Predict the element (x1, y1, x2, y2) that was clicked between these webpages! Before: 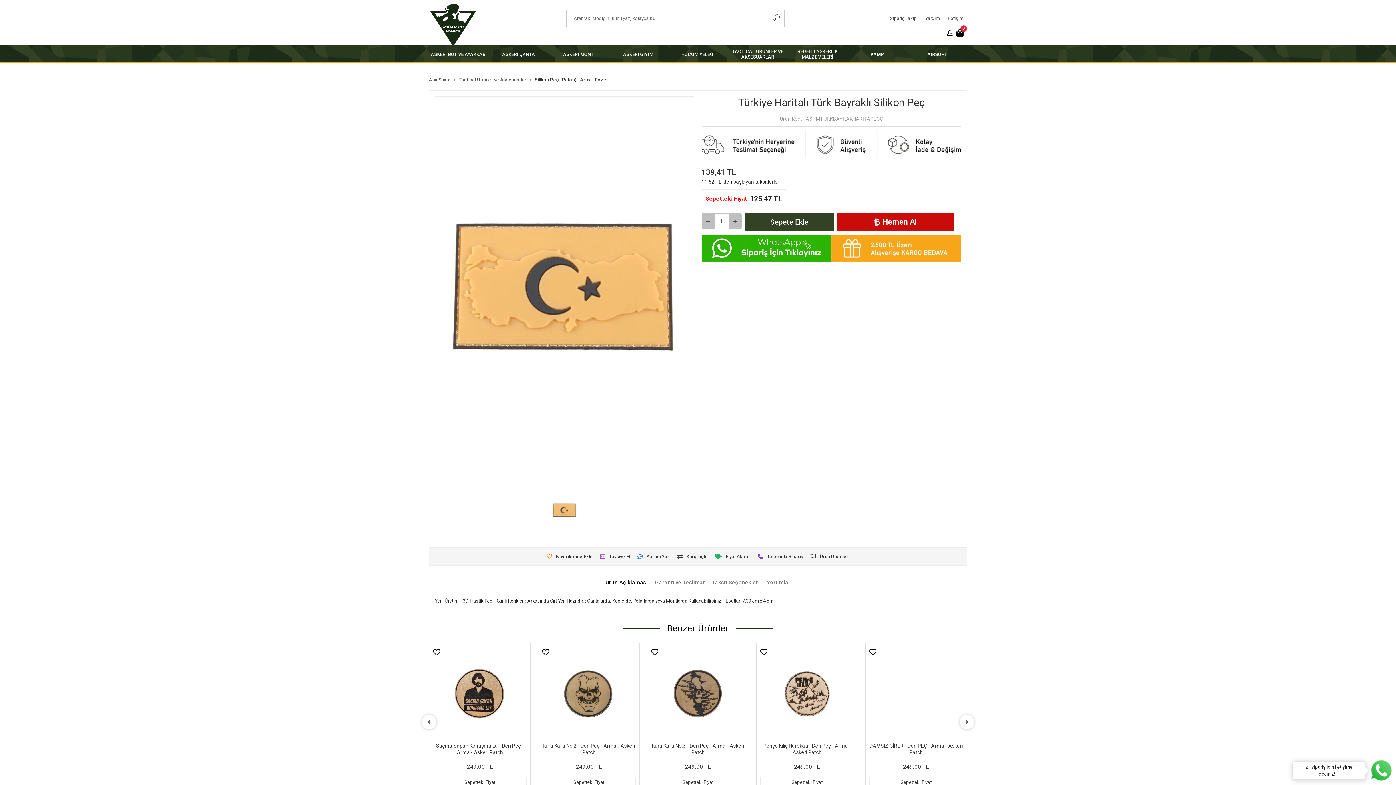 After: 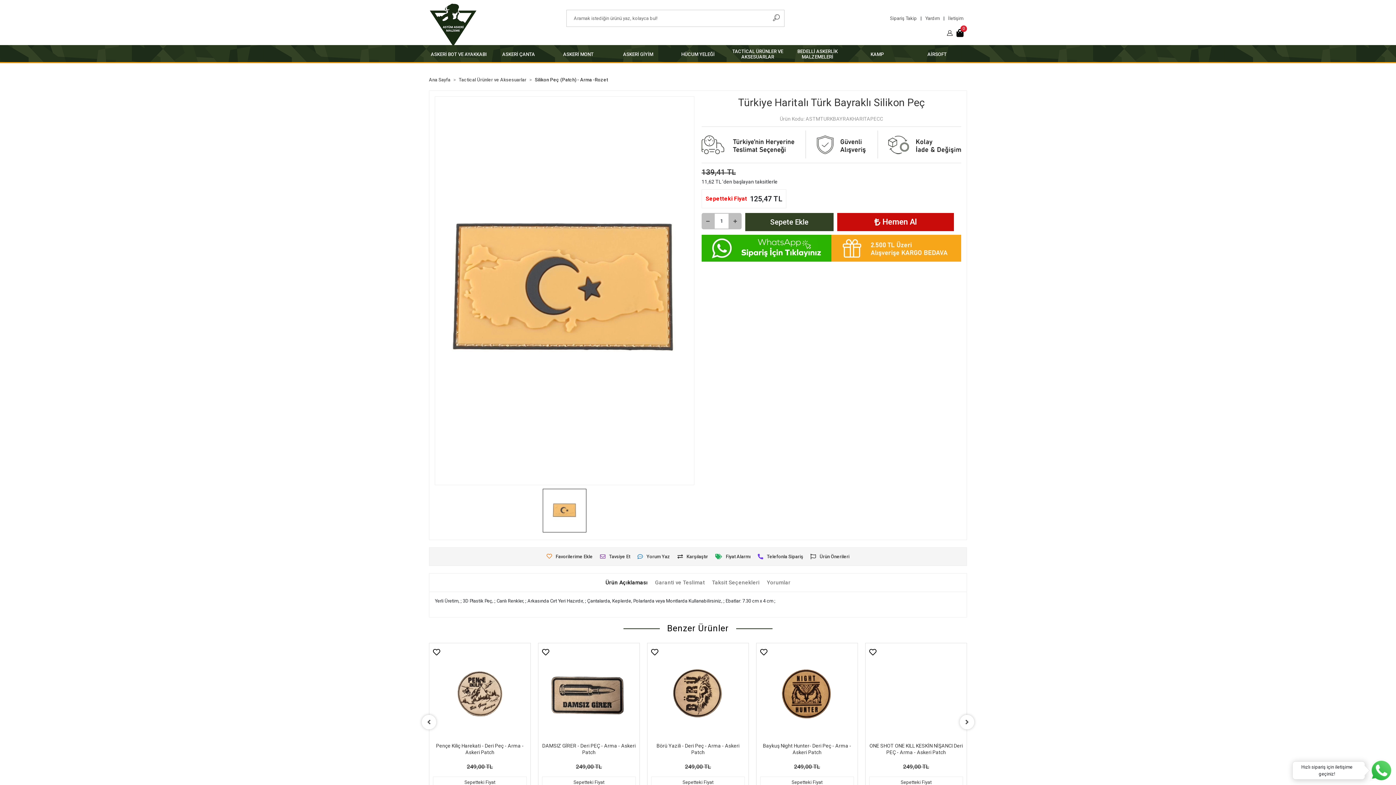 Action: bbox: (831, 234, 961, 249)